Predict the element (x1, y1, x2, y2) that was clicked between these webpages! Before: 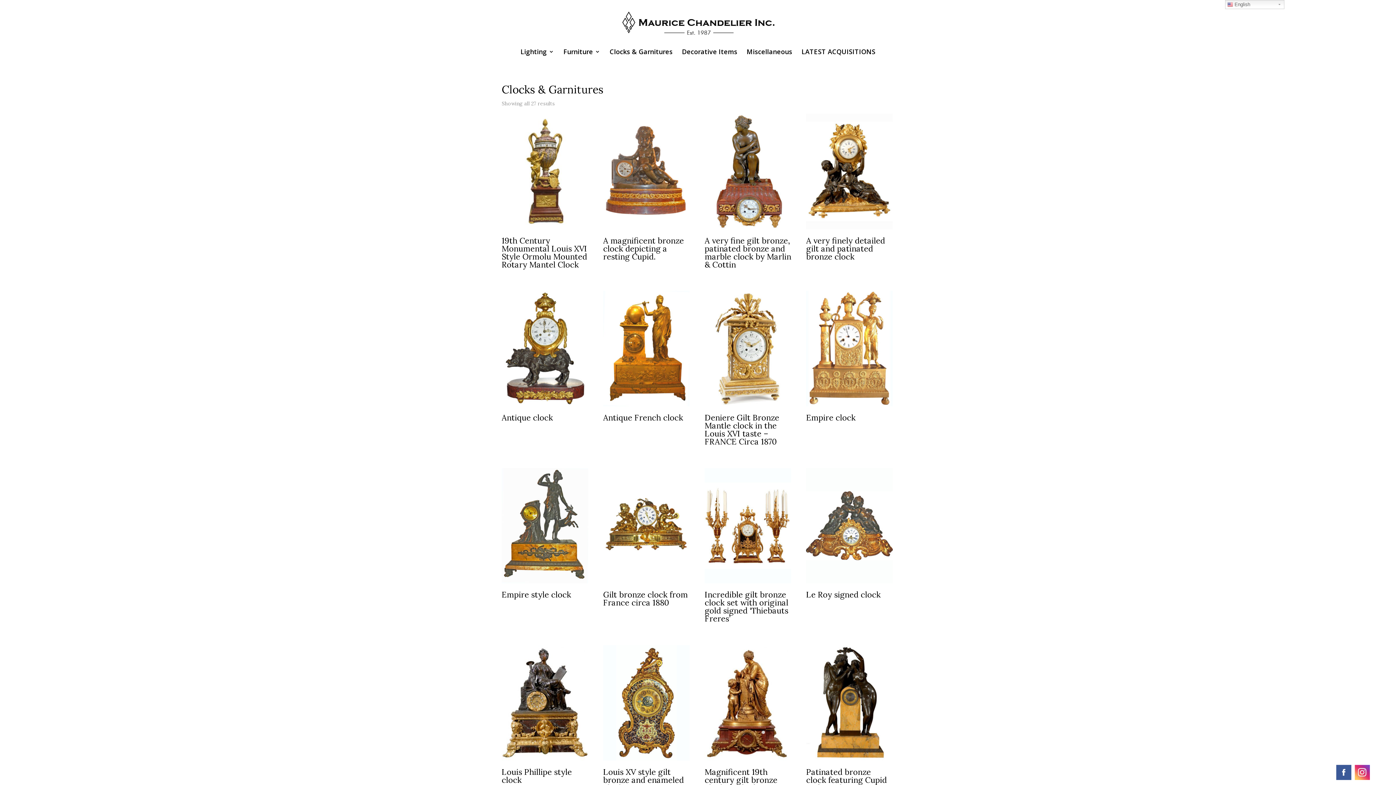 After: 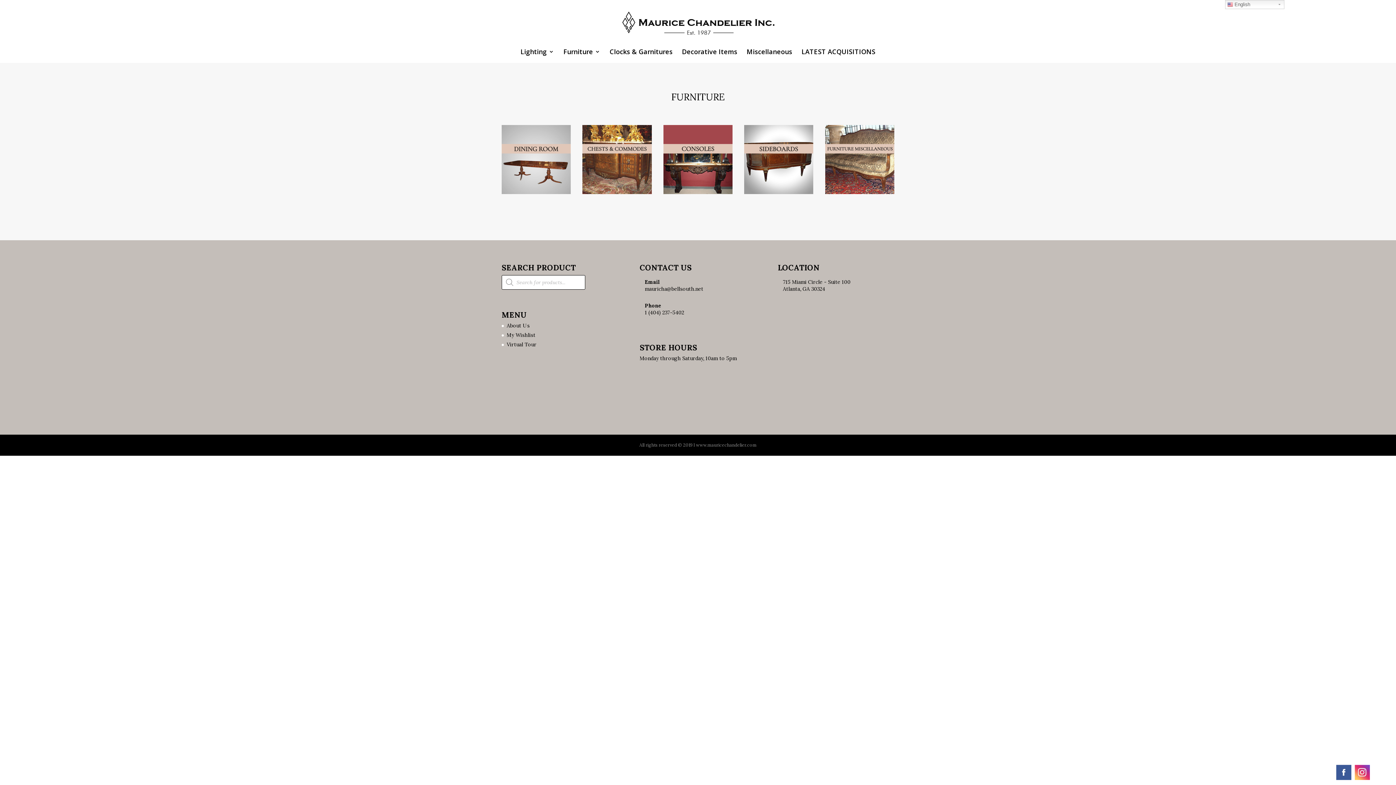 Action: bbox: (563, 49, 600, 62) label: Furniture